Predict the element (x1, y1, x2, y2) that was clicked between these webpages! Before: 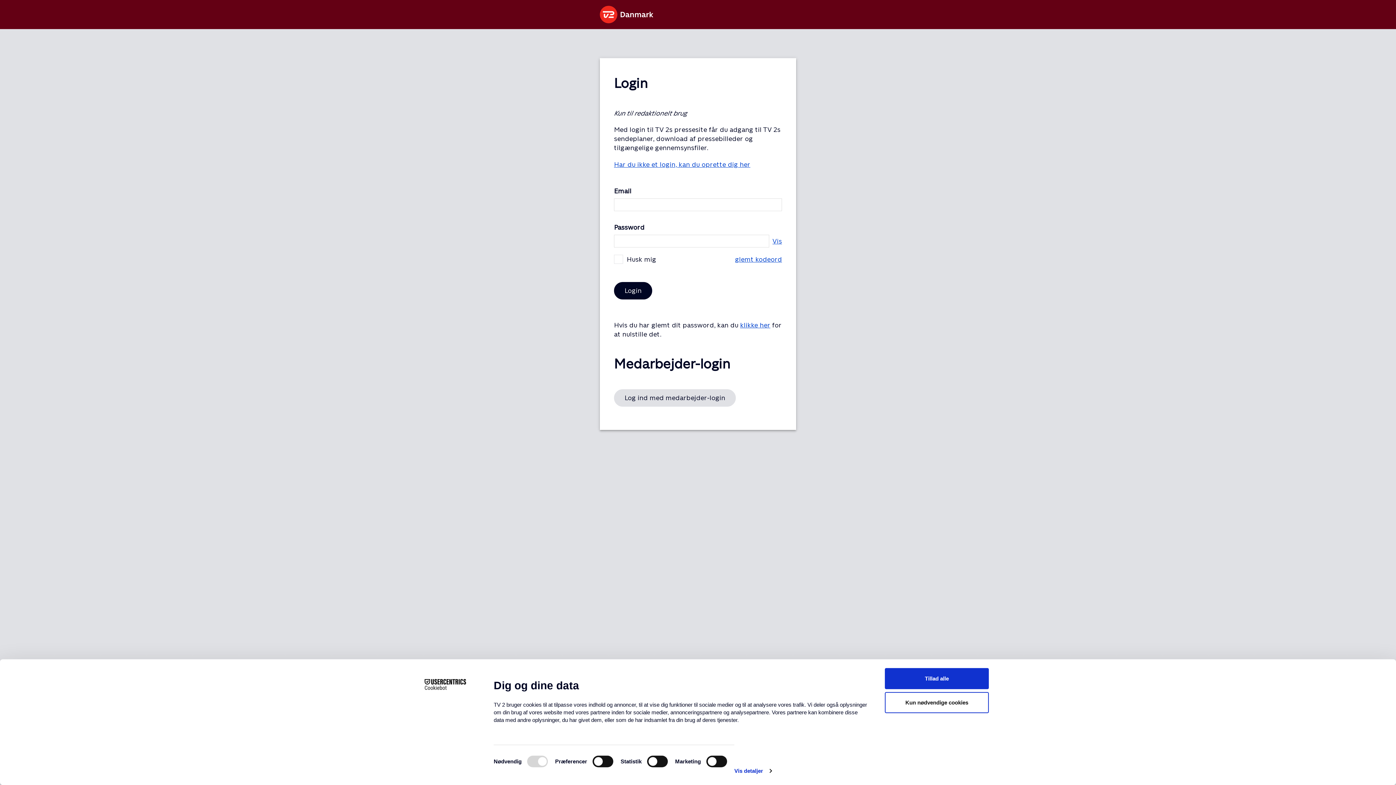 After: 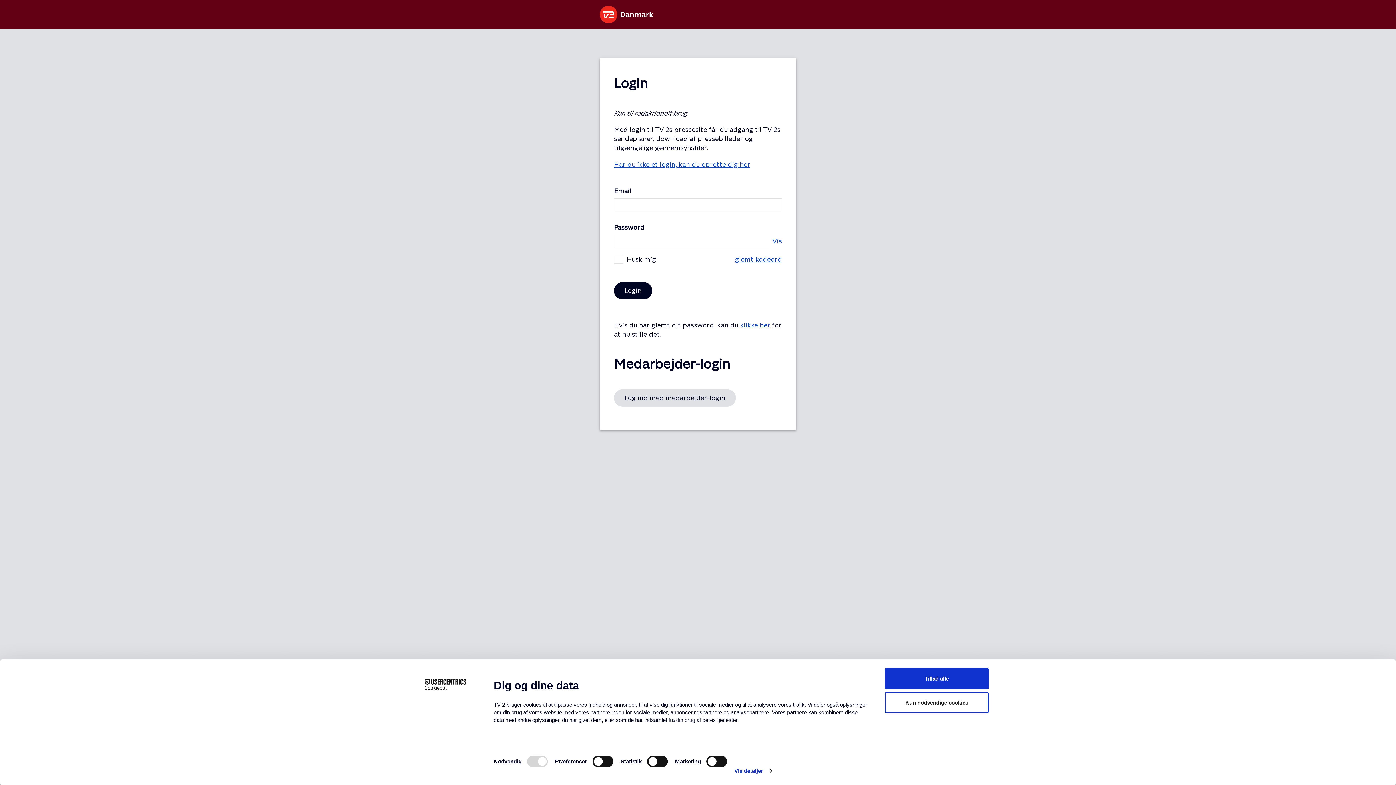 Action: bbox: (413, 679, 477, 690) label: Cookiebot - opens in a new window